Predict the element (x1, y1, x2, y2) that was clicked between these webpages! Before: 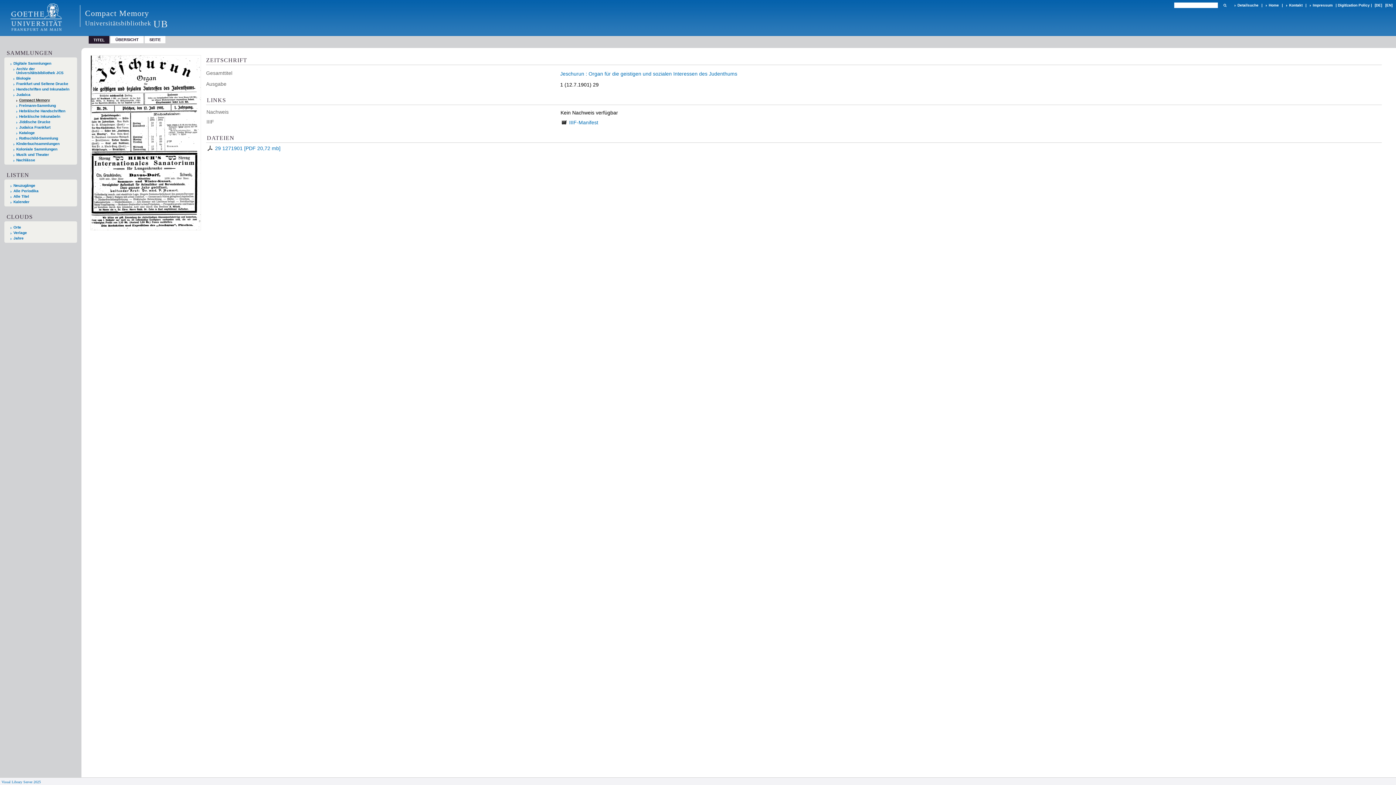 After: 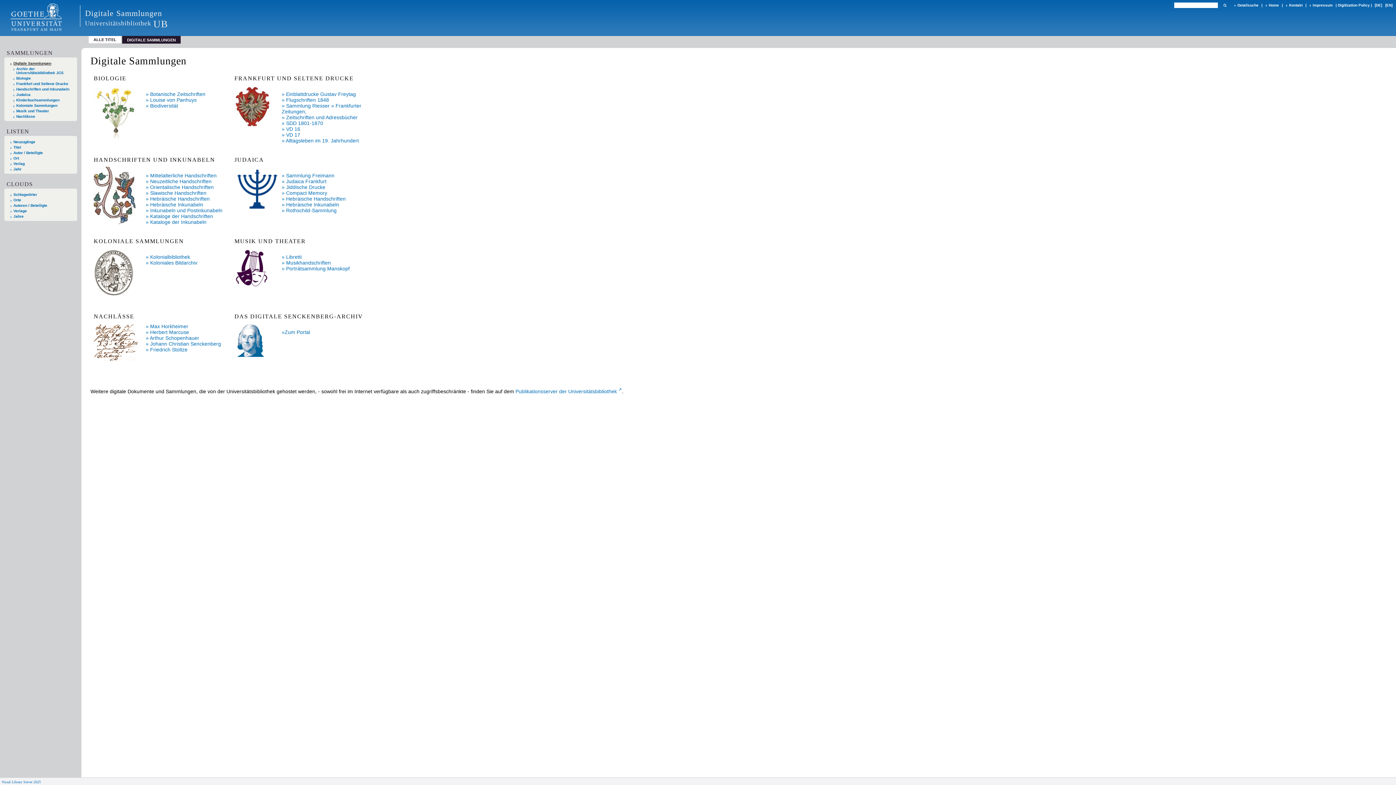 Action: label: Home bbox: (1266, 2, 1281, 8)